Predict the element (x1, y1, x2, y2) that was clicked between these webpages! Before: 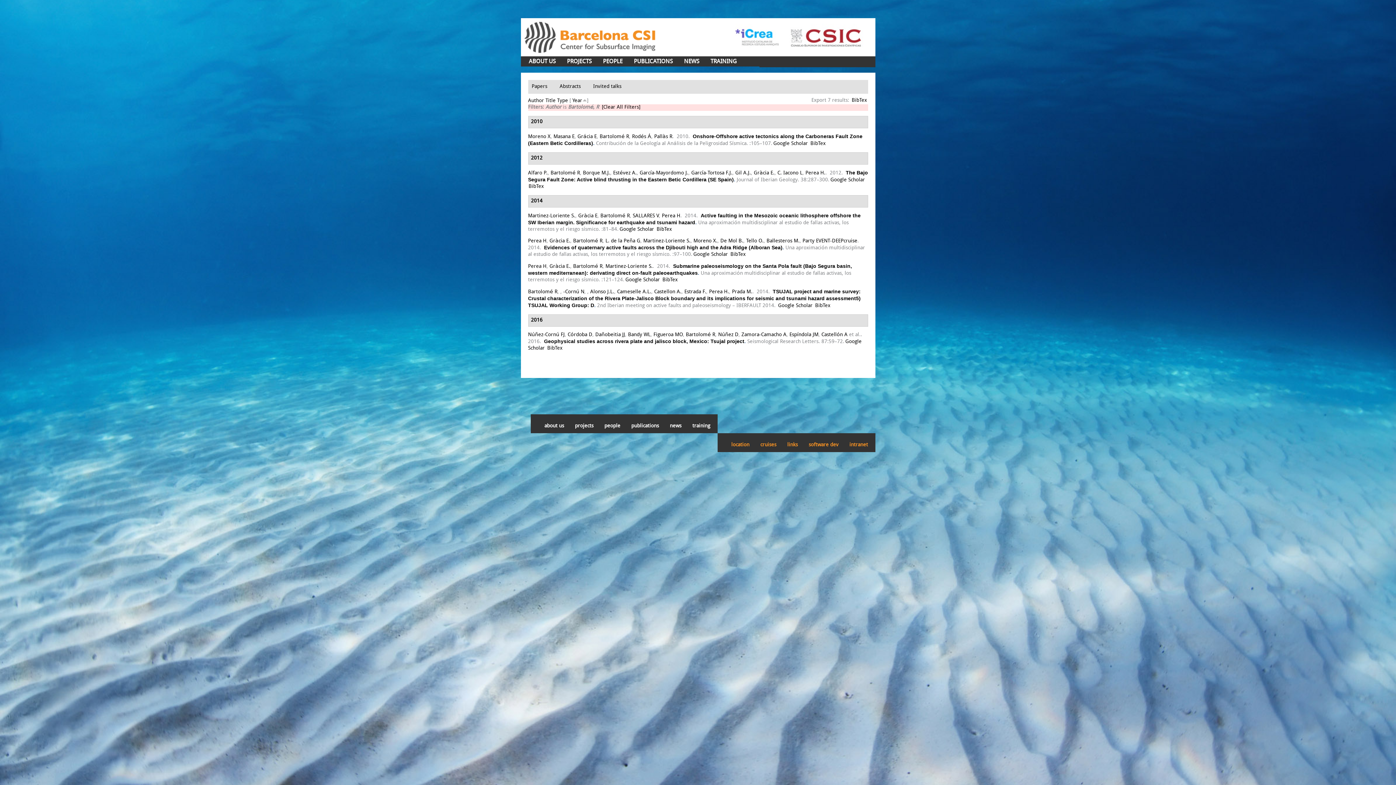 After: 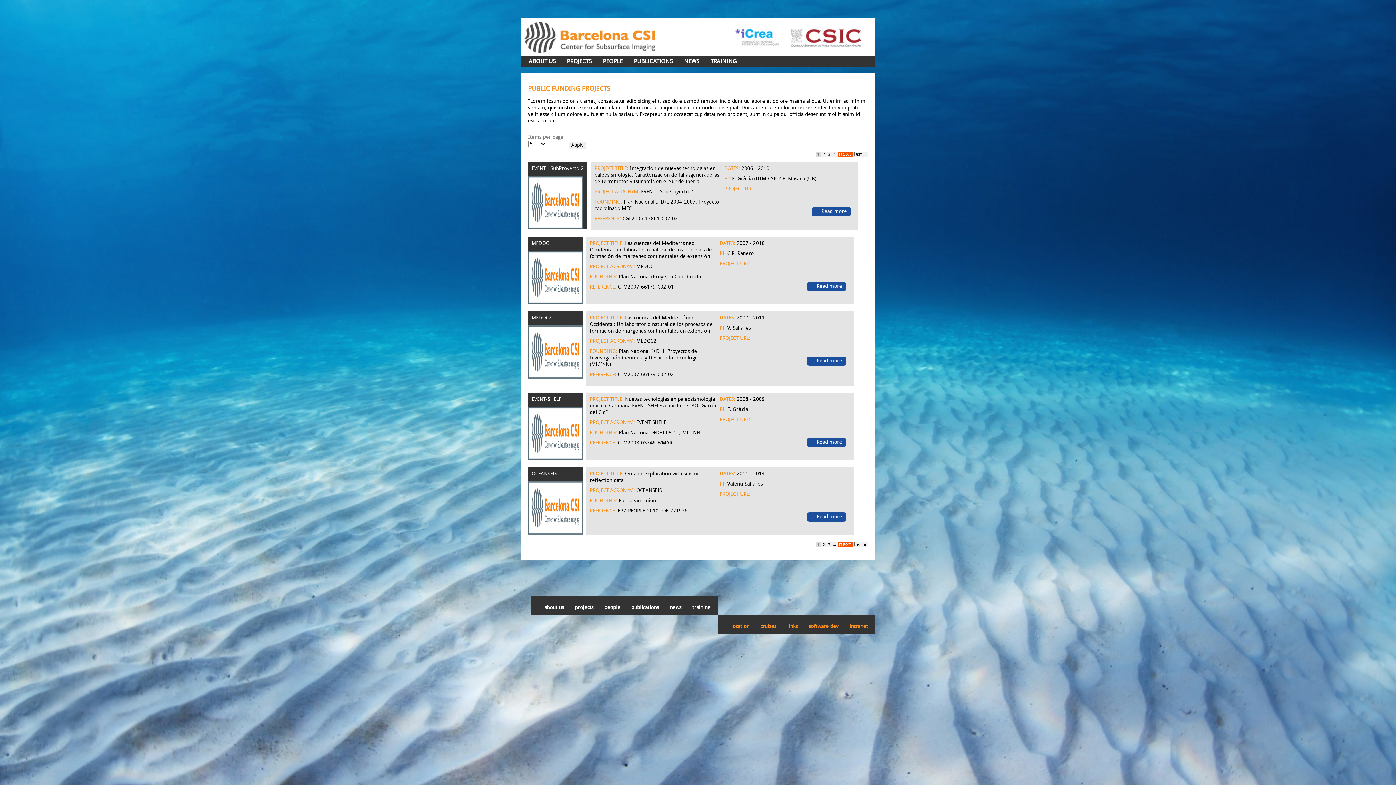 Action: label: PROJECTS bbox: (567, 56, 591, 67)